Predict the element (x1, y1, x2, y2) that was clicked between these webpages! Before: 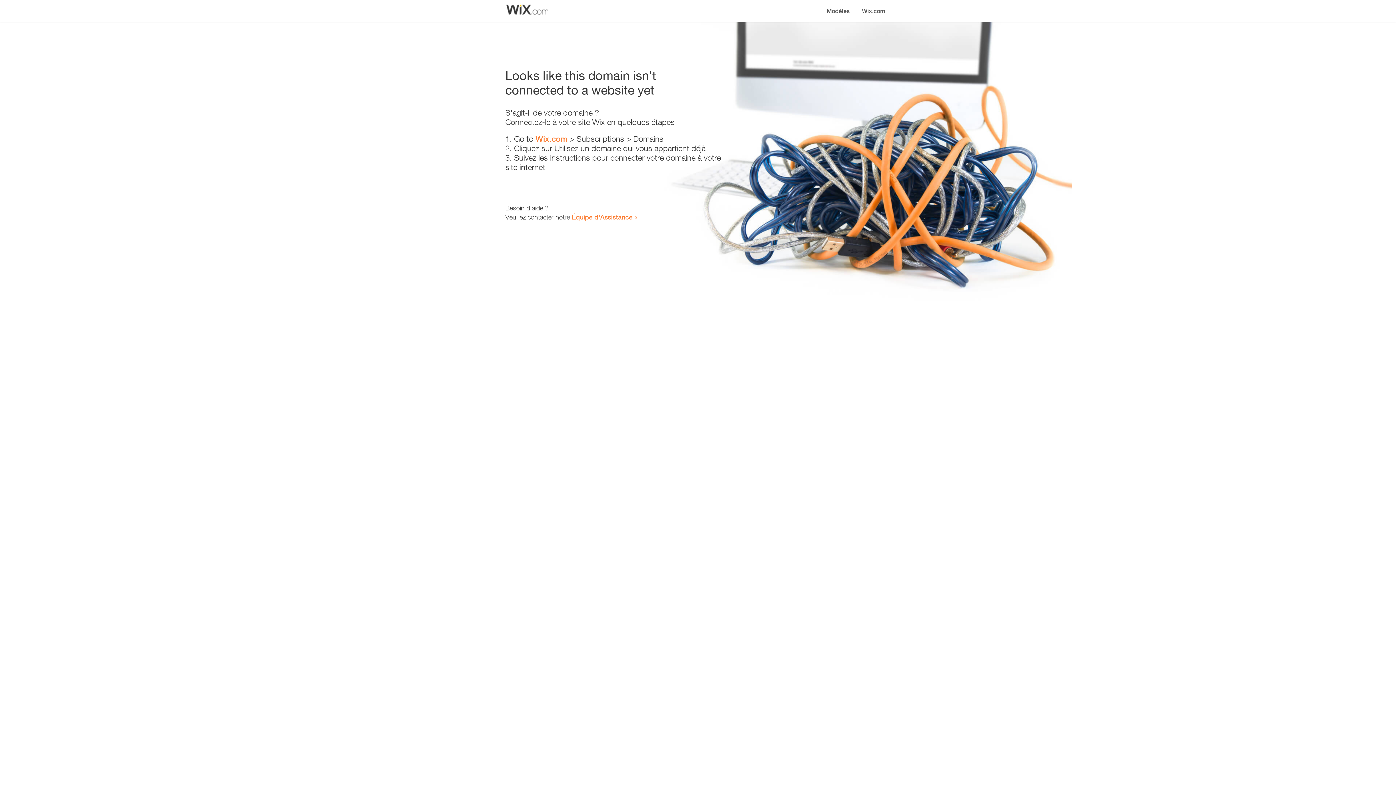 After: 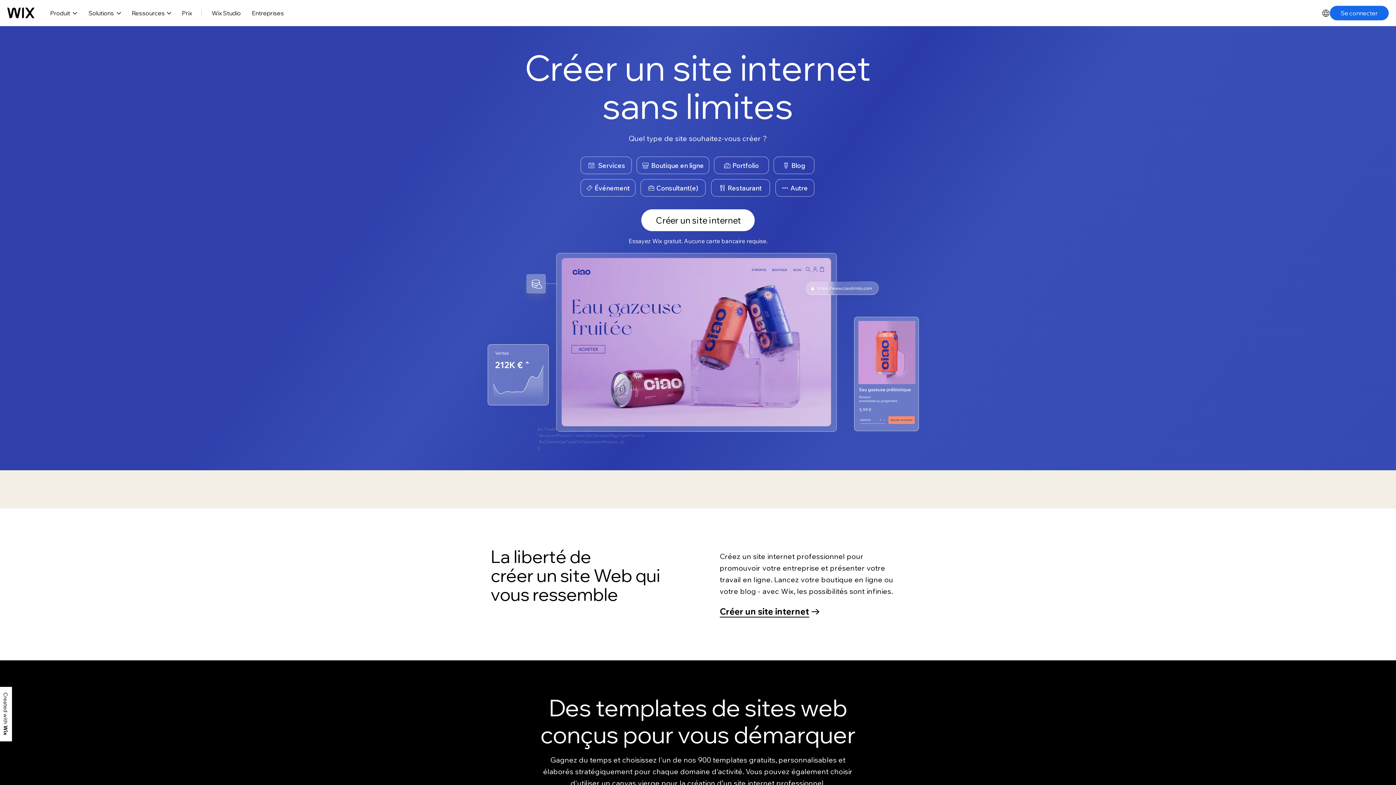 Action: bbox: (856, 0, 890, 14) label: Wix.com